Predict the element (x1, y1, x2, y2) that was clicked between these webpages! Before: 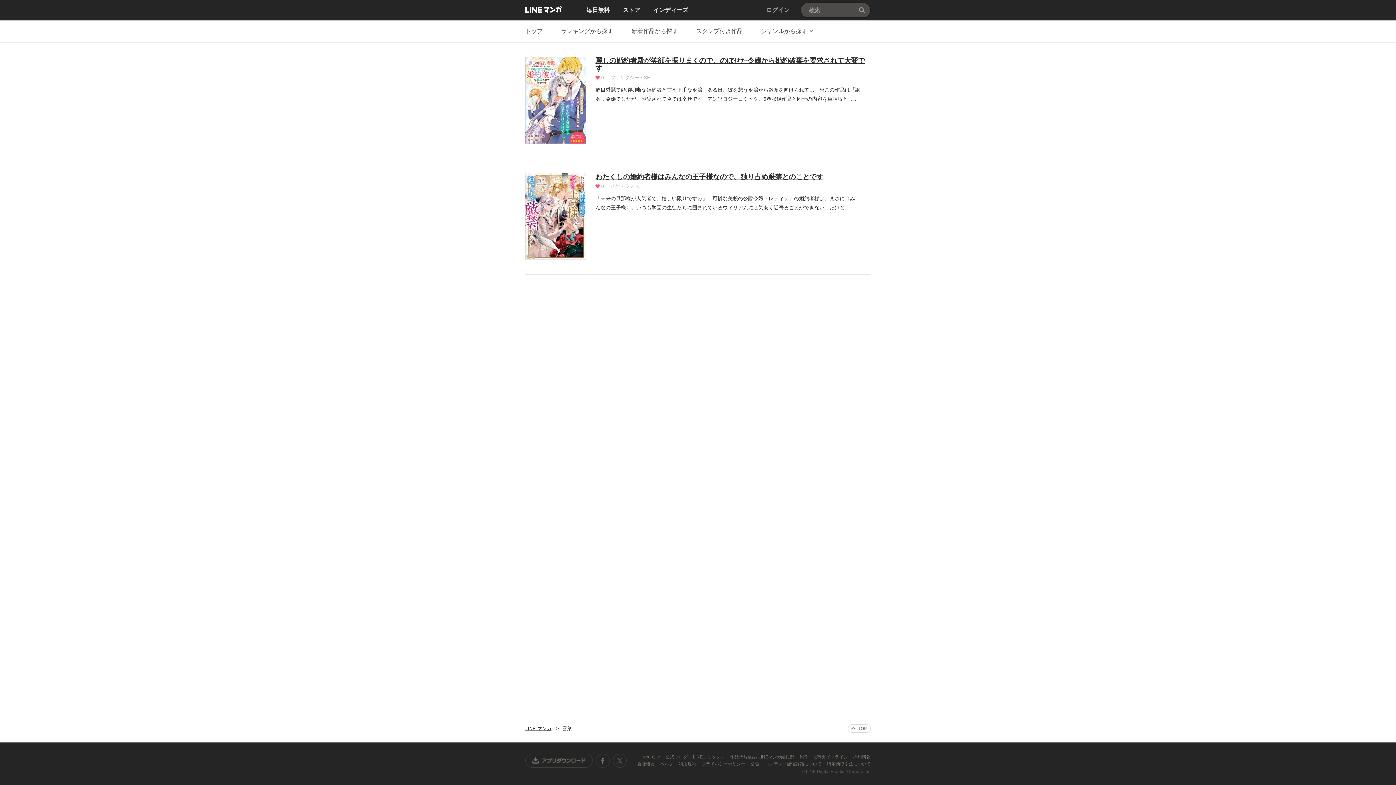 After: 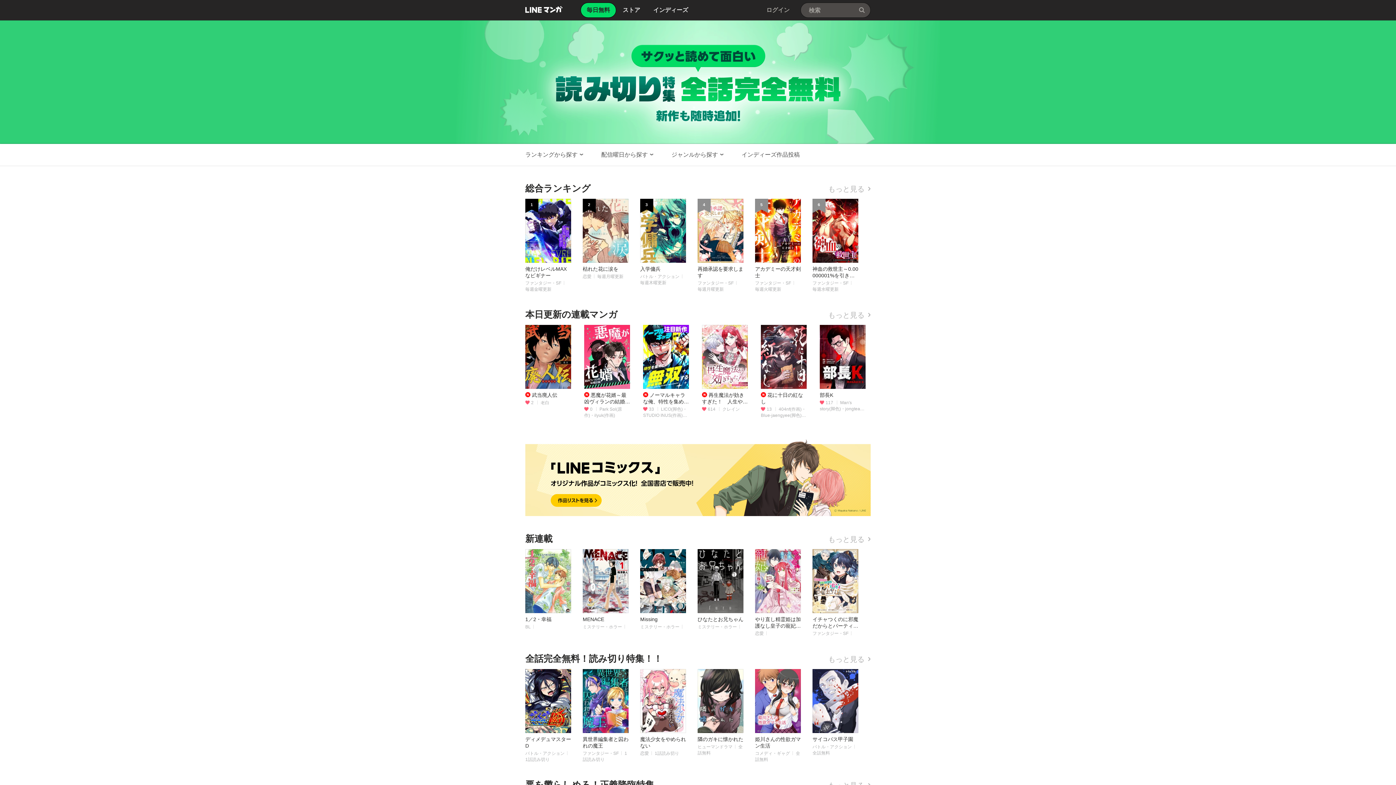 Action: label: 毎日無料 bbox: (586, 2, 609, 17)